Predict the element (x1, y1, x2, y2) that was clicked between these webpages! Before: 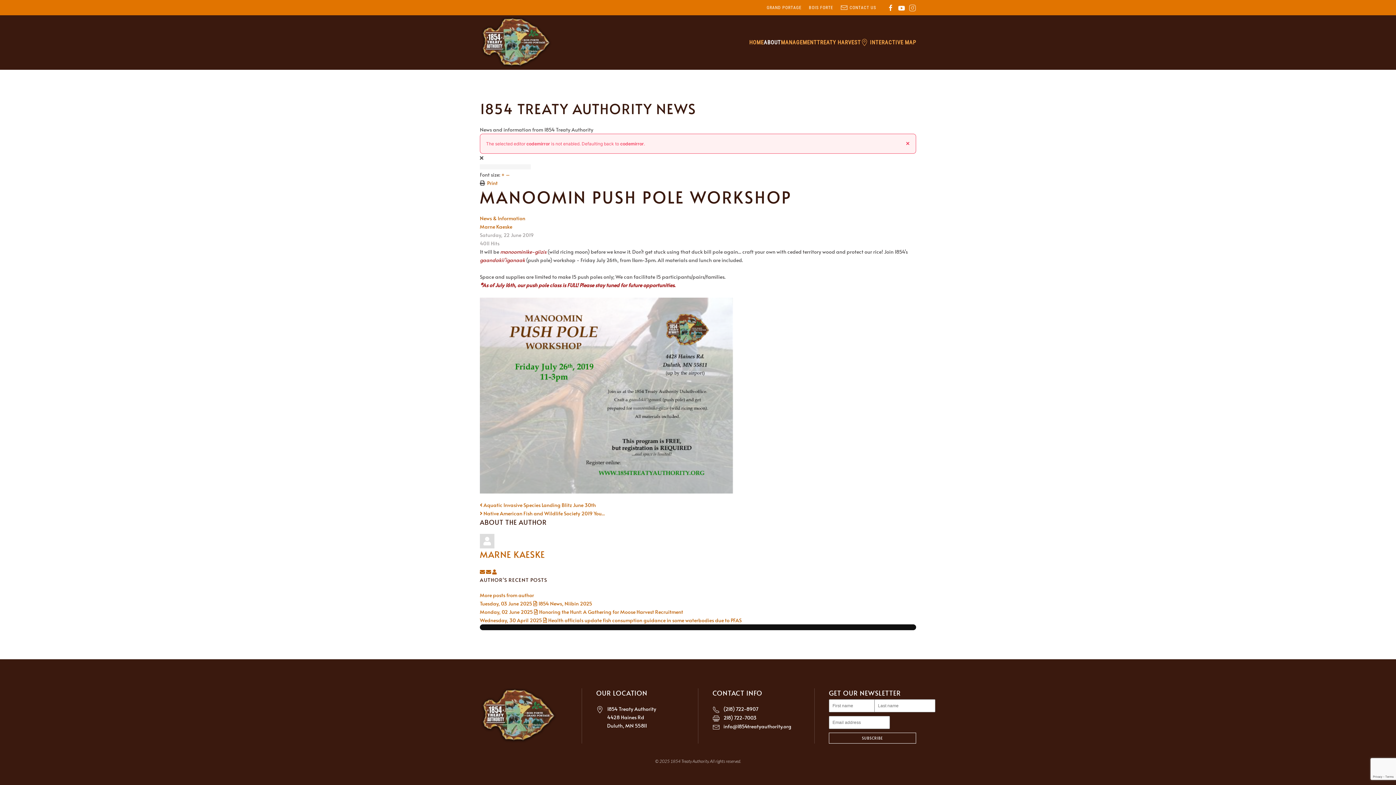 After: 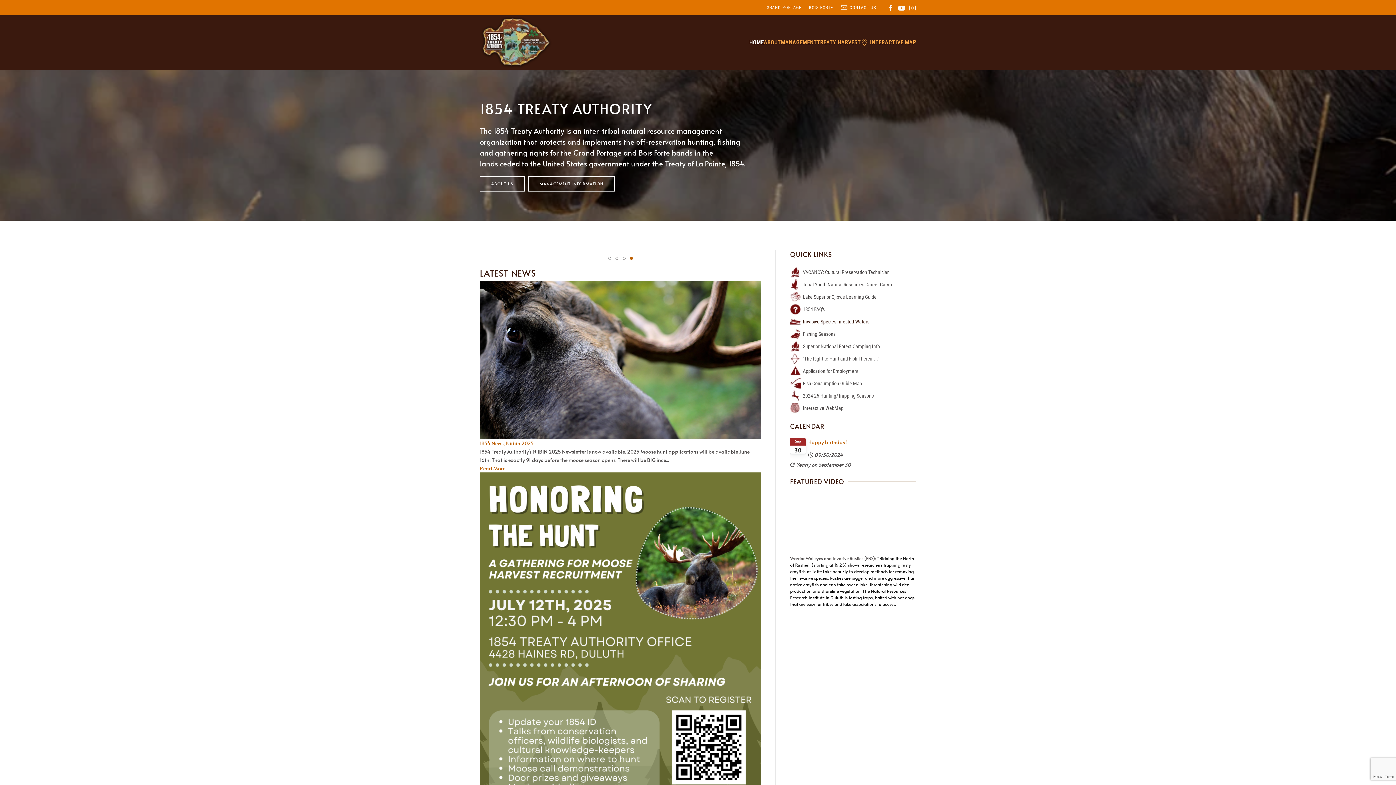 Action: bbox: (480, 15, 553, 69) label: Back to home